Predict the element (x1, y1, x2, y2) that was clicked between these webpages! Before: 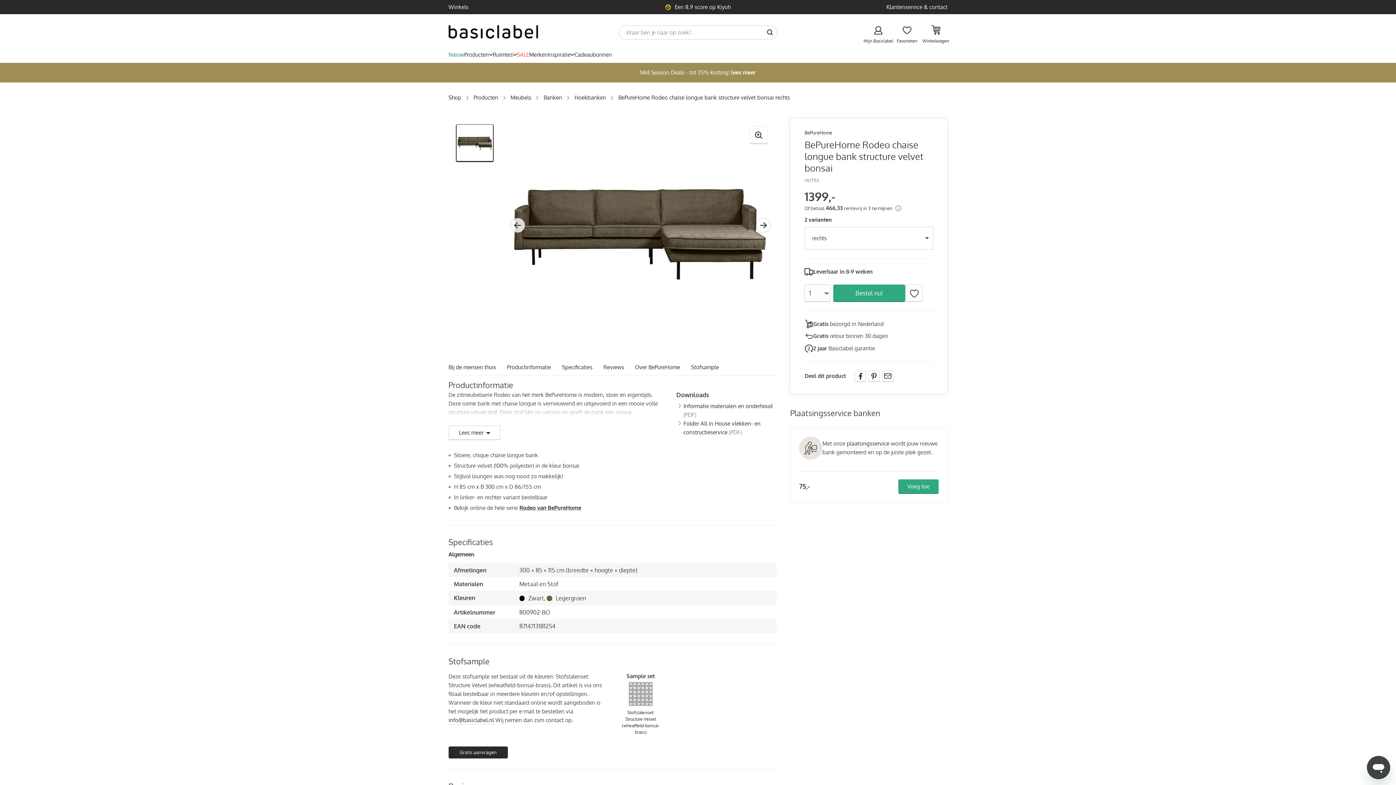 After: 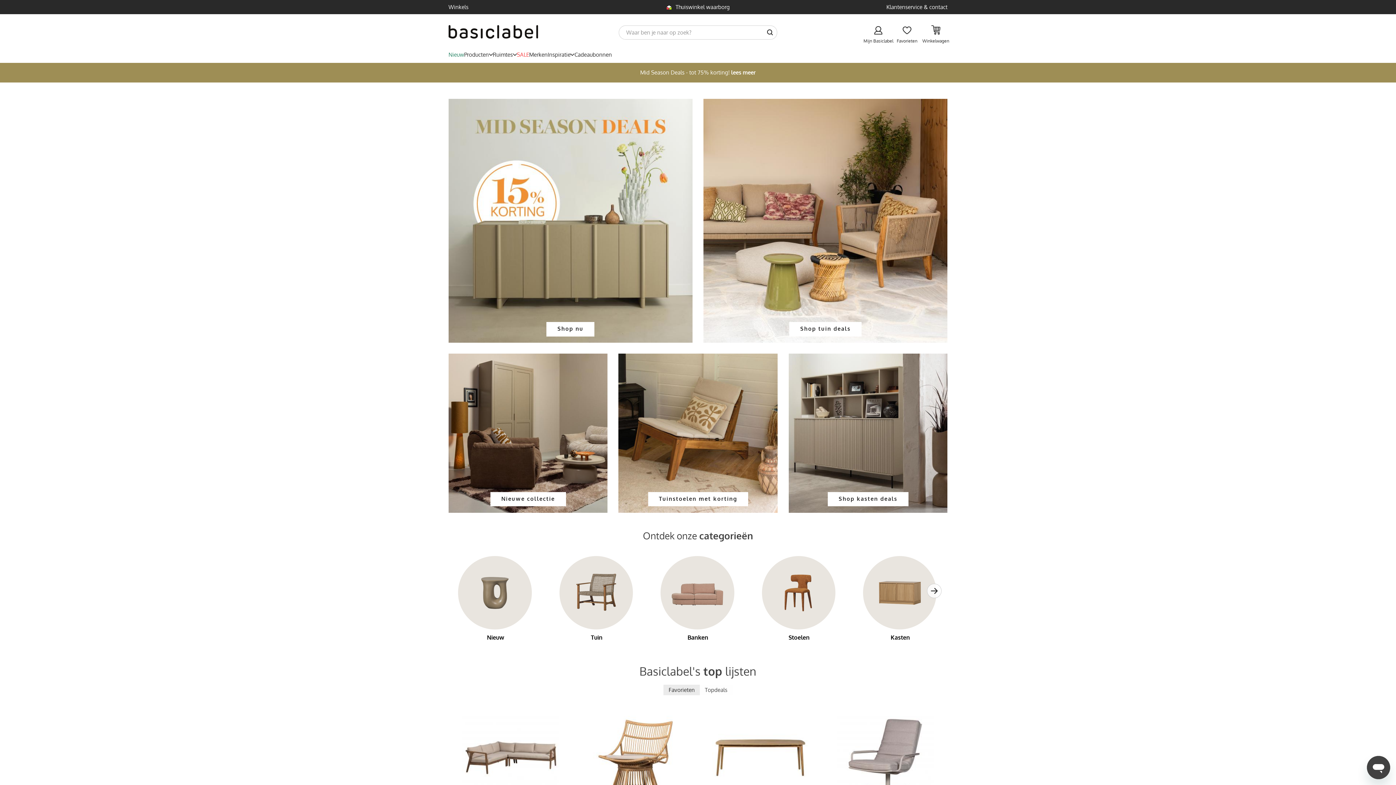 Action: bbox: (448, 21, 538, 43)